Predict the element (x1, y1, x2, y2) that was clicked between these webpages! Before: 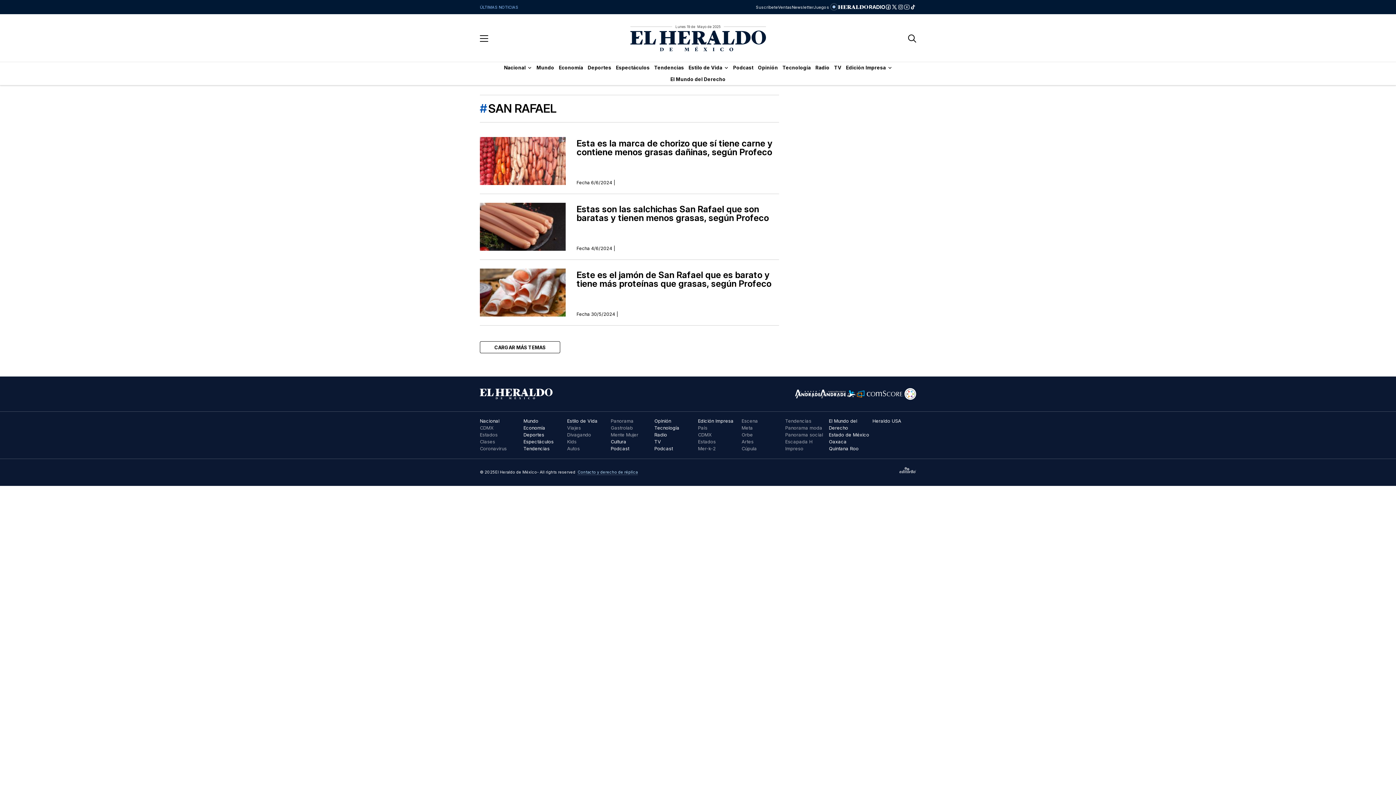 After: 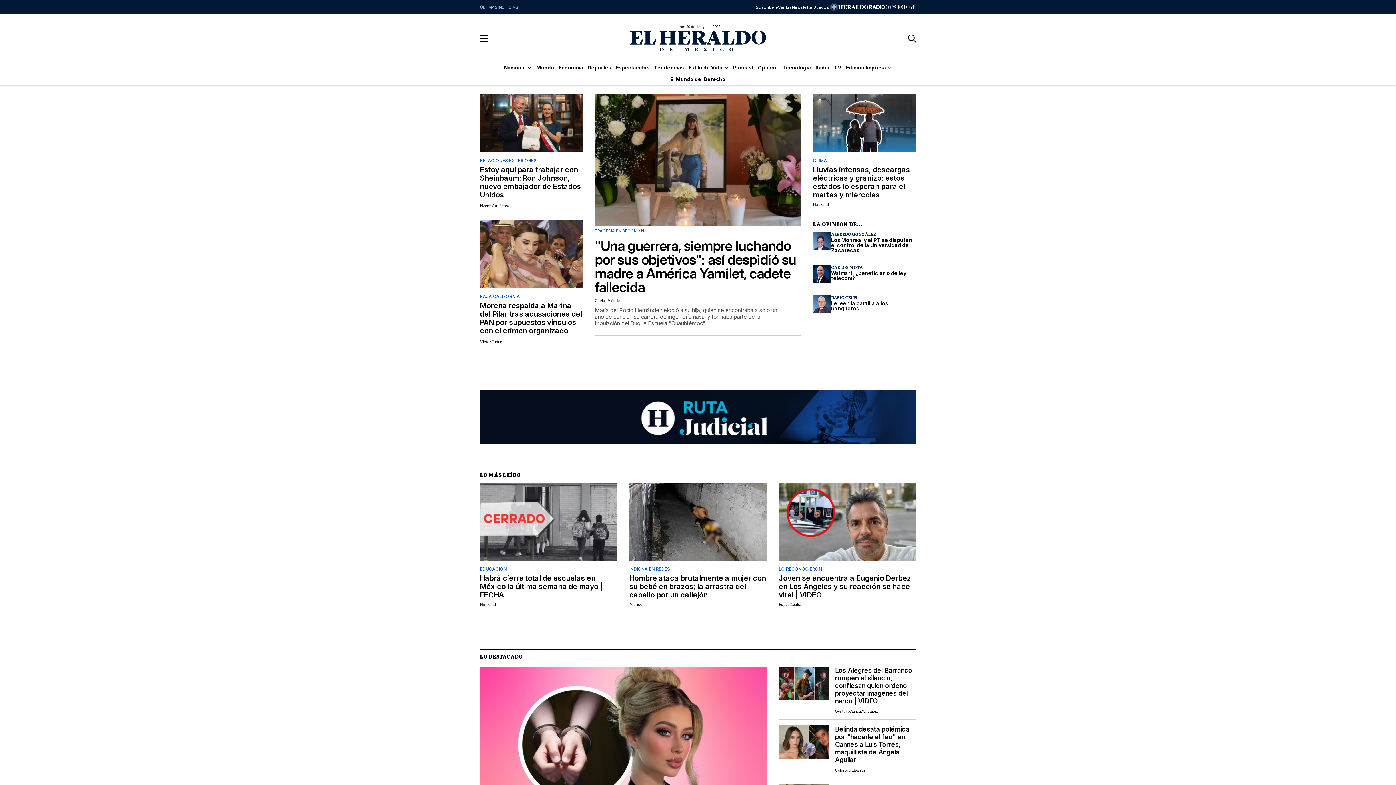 Action: label: Edición Impresa bbox: (698, 418, 733, 423)